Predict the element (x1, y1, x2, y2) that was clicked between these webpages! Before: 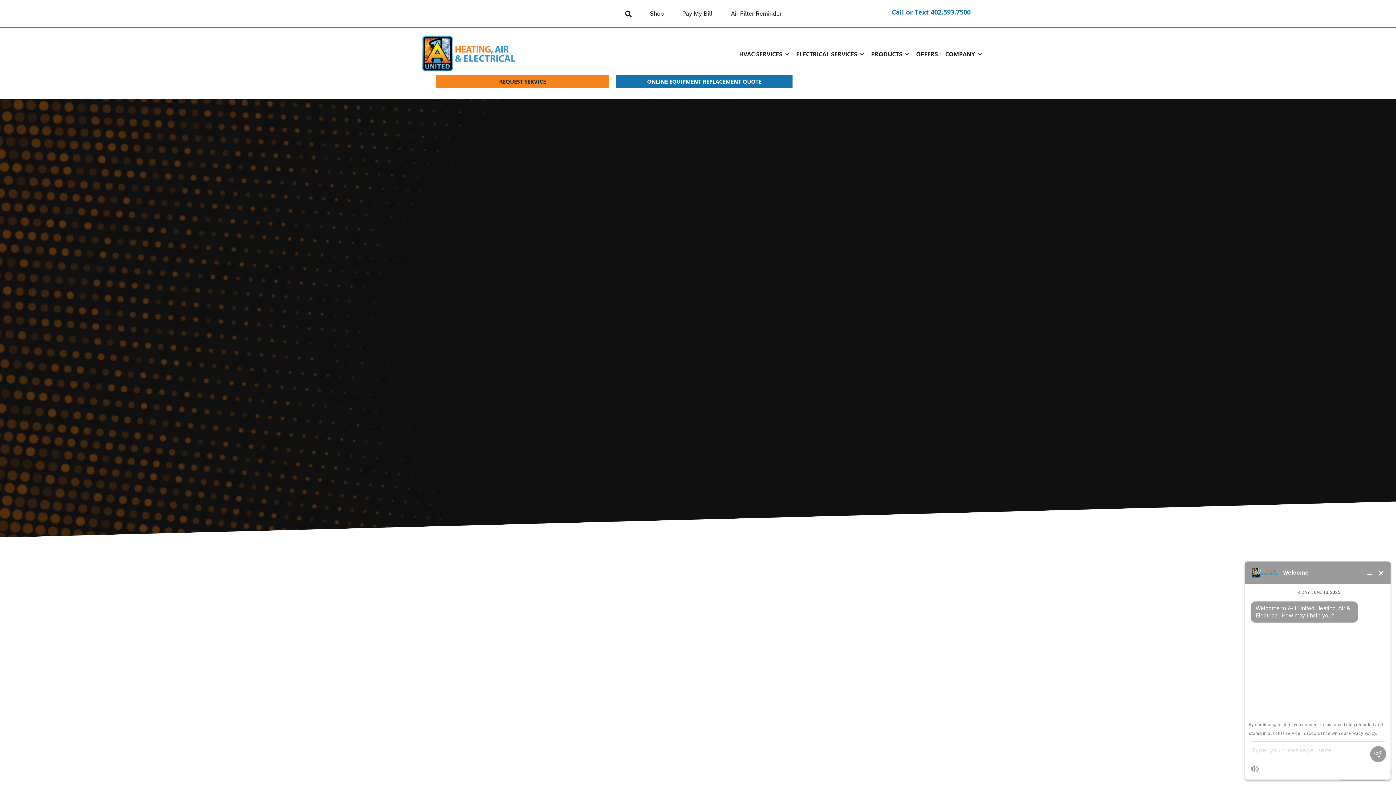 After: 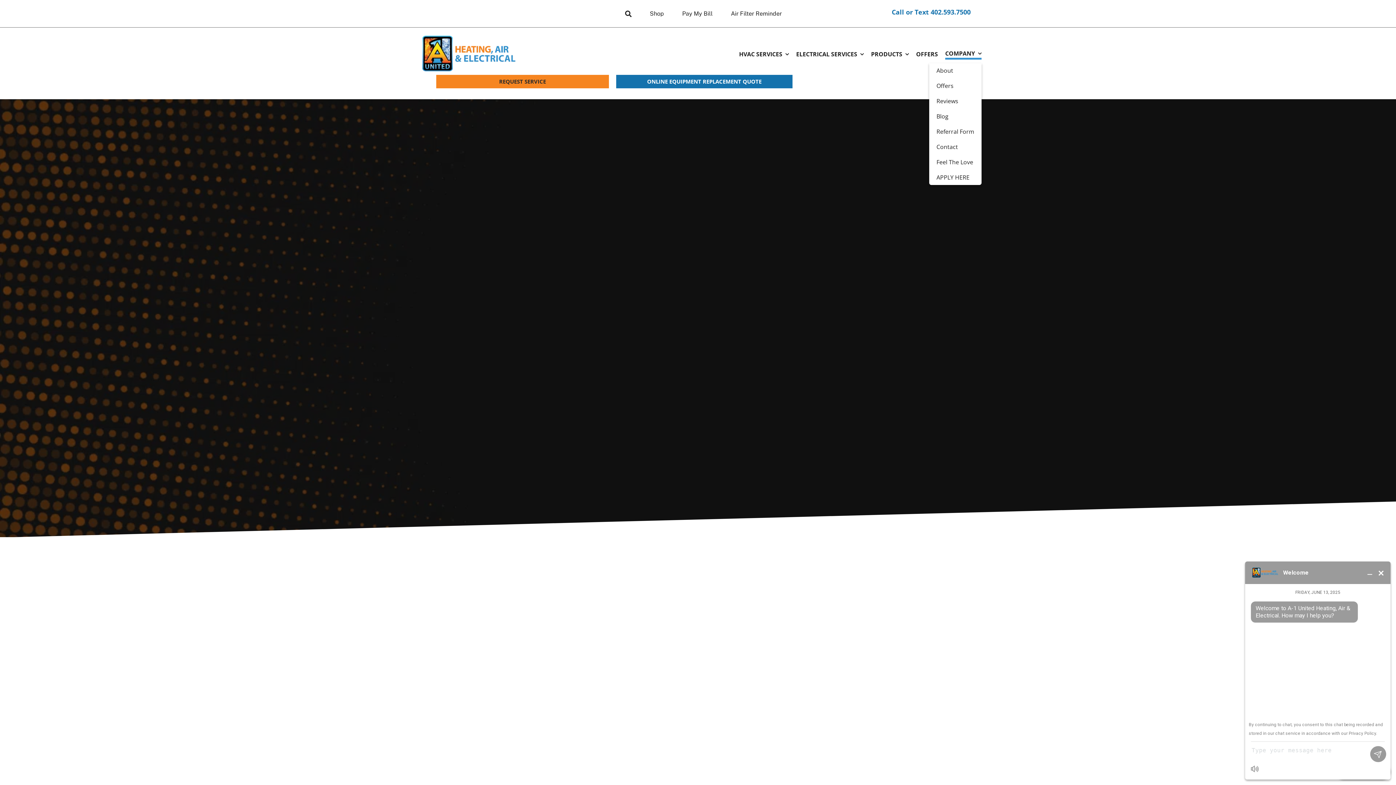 Action: label: COMPANY bbox: (945, 49, 981, 58)